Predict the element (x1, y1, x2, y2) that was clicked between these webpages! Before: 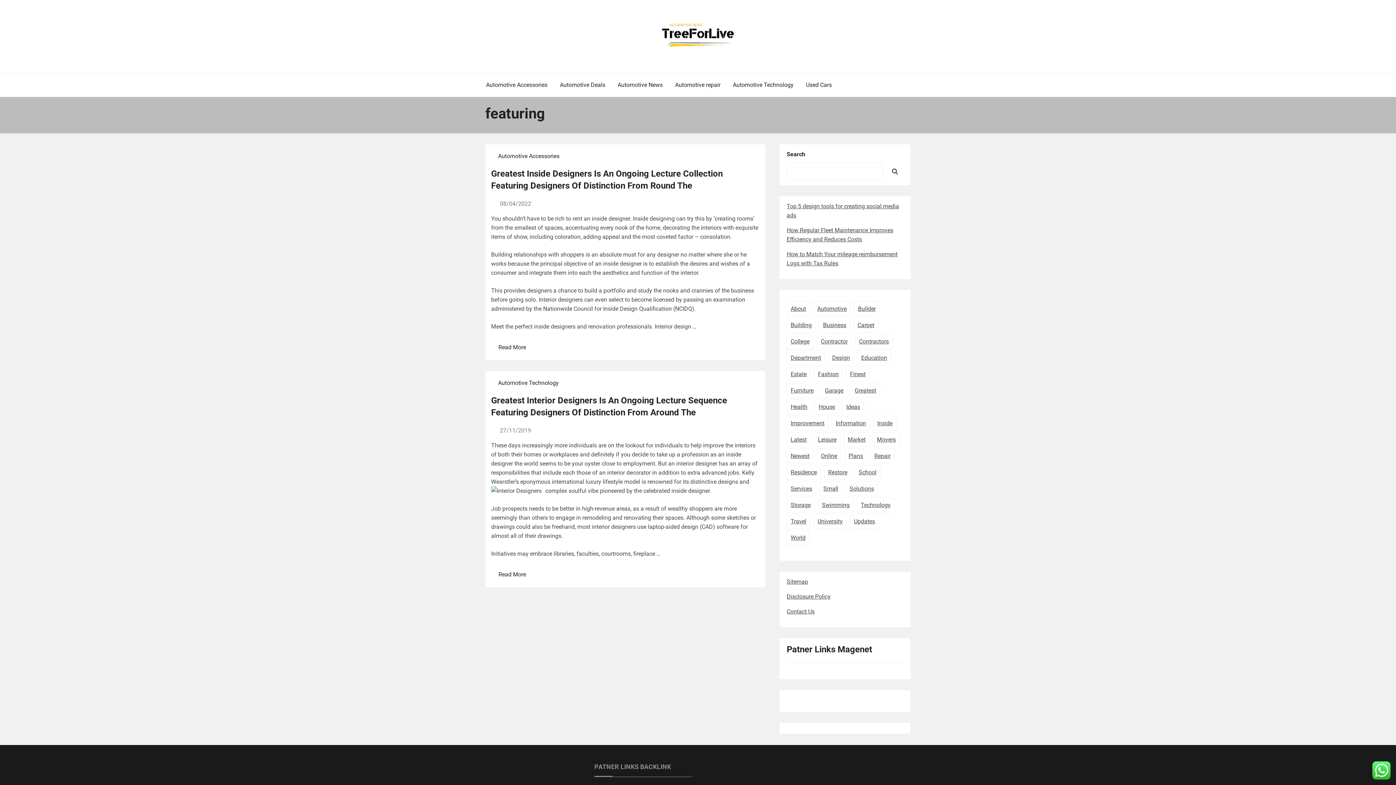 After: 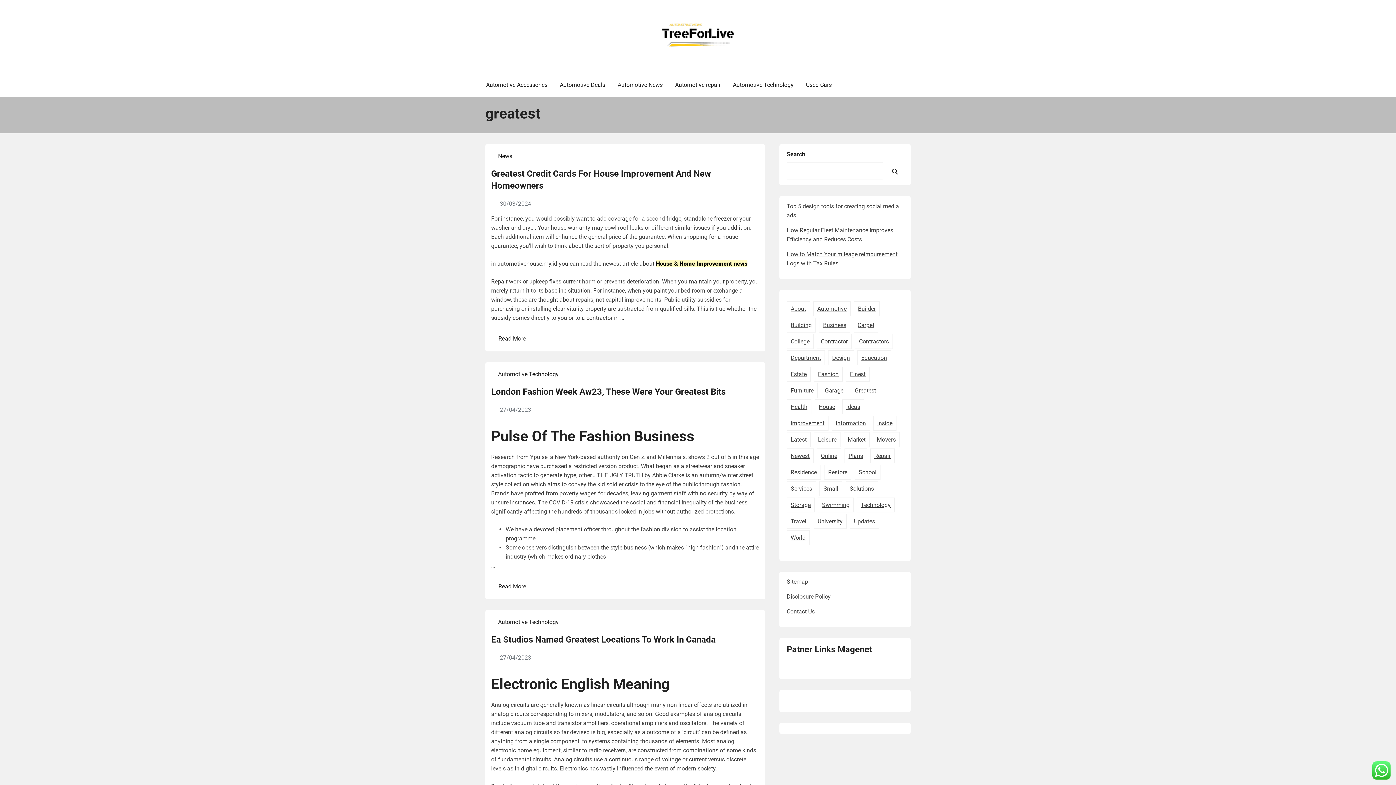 Action: bbox: (850, 383, 880, 398) label: greatest (27 items)